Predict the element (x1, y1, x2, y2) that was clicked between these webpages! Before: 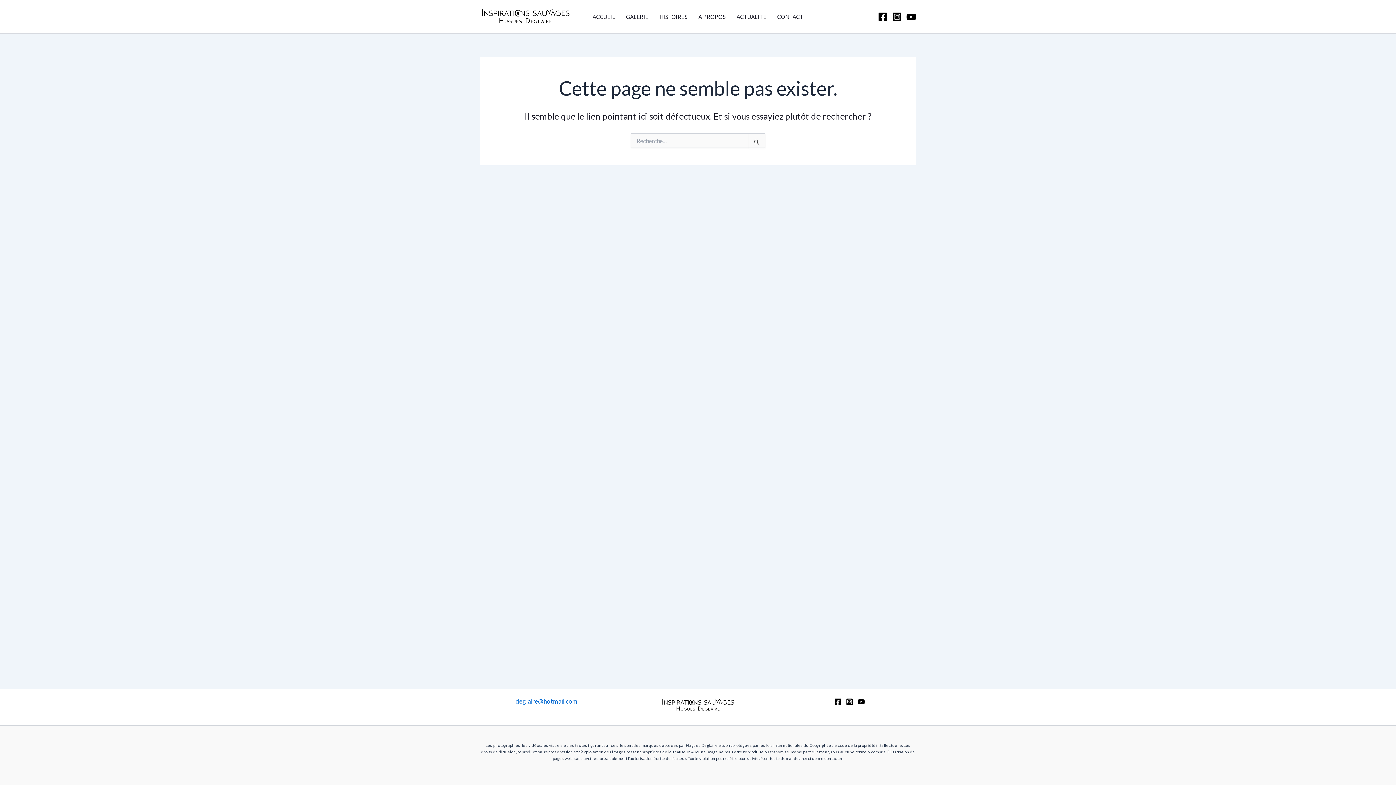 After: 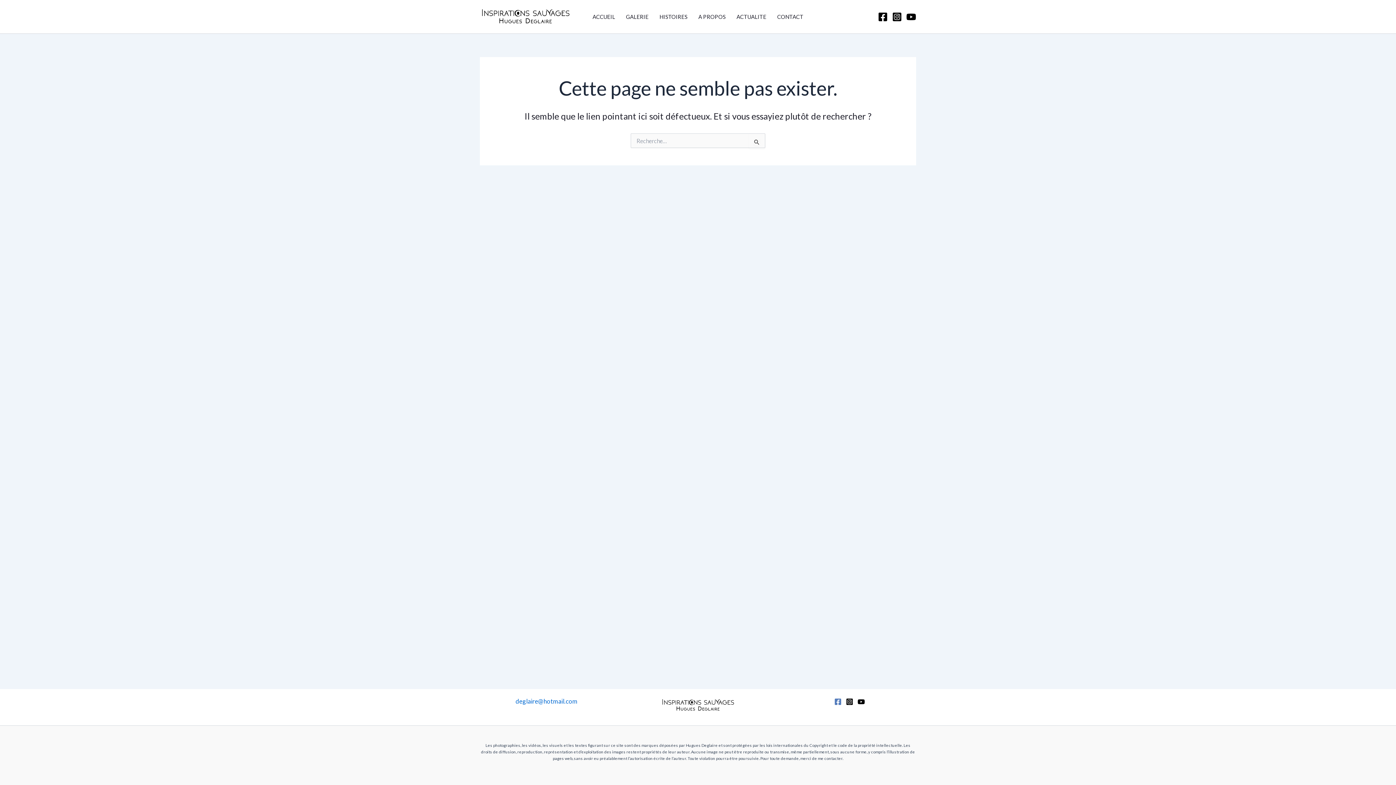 Action: bbox: (834, 698, 841, 705) label: Facebook